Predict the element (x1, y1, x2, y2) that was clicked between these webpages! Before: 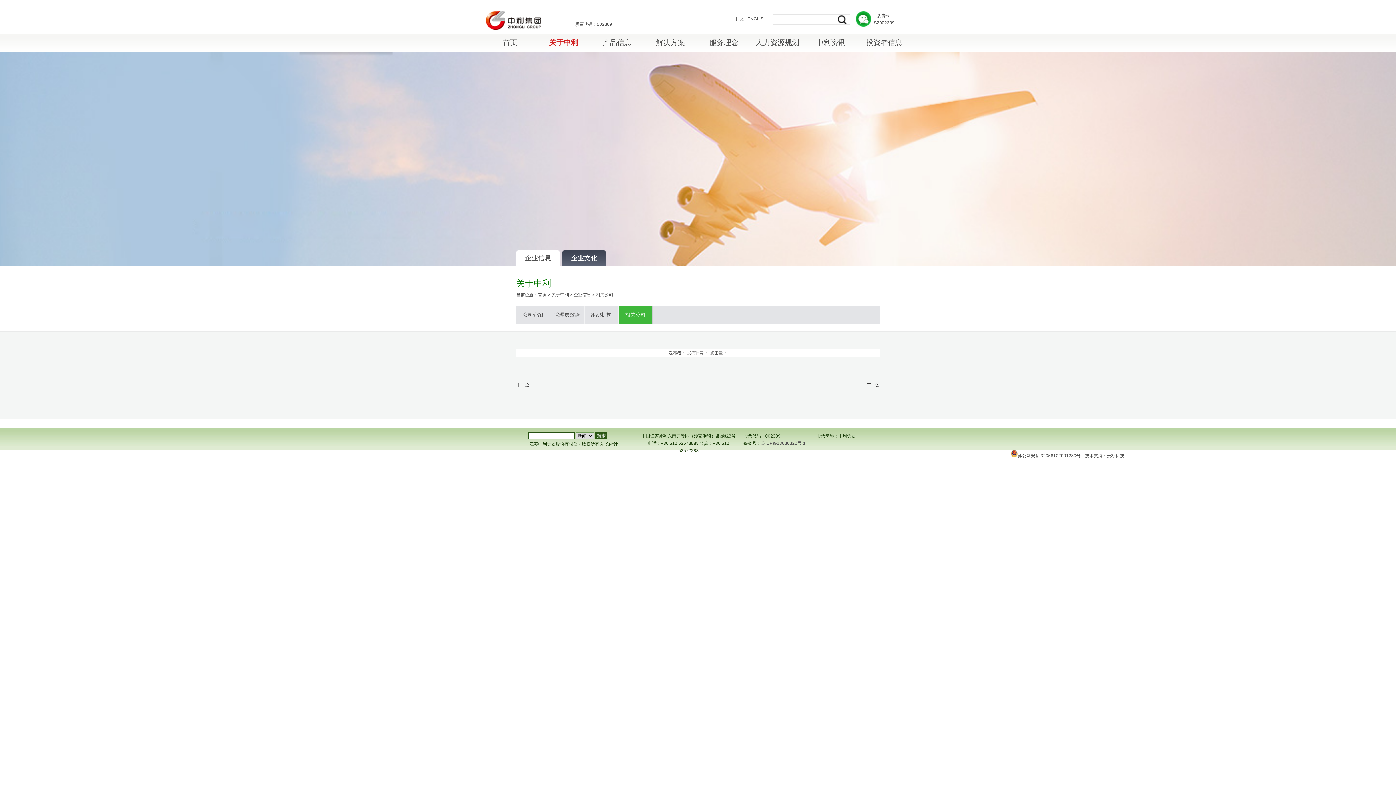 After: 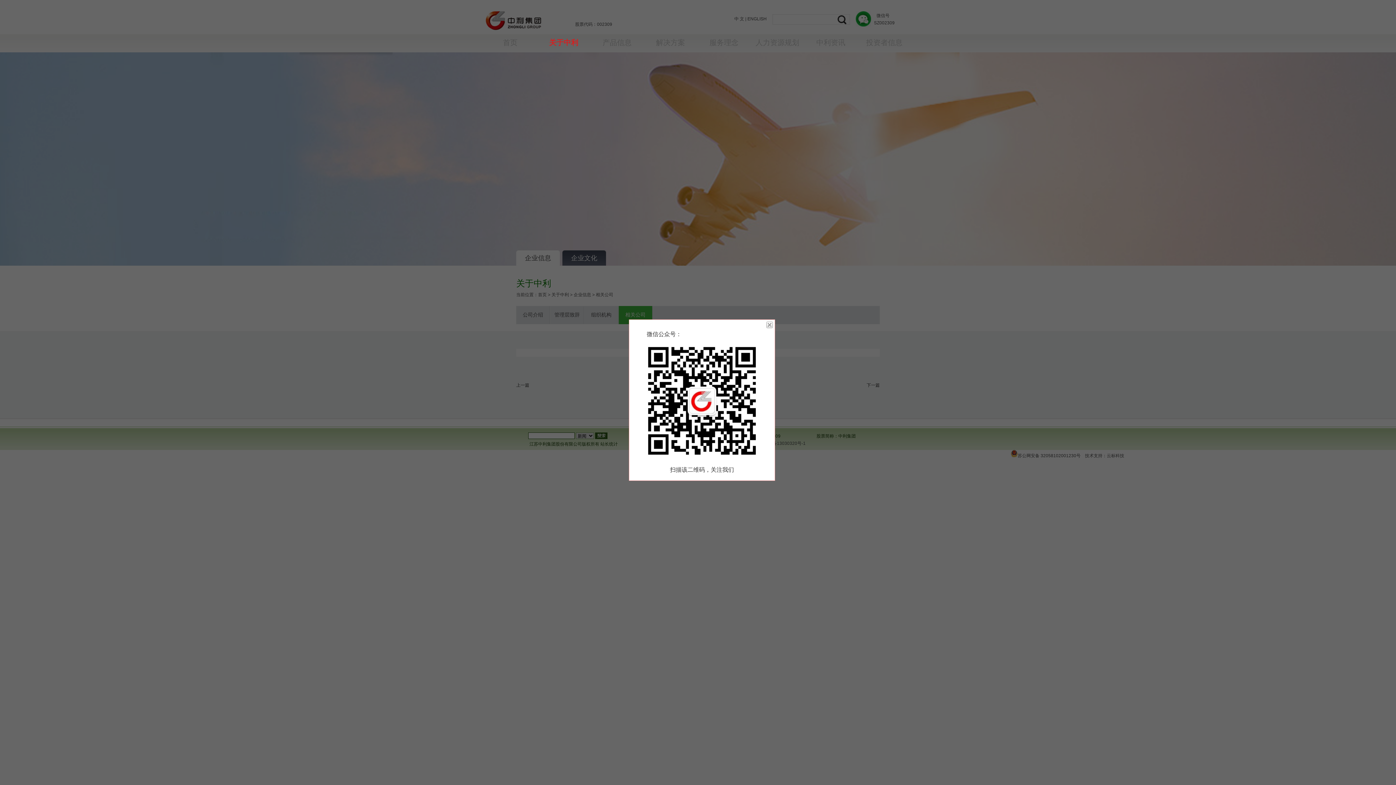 Action: bbox: (856, 14, 871, 29)